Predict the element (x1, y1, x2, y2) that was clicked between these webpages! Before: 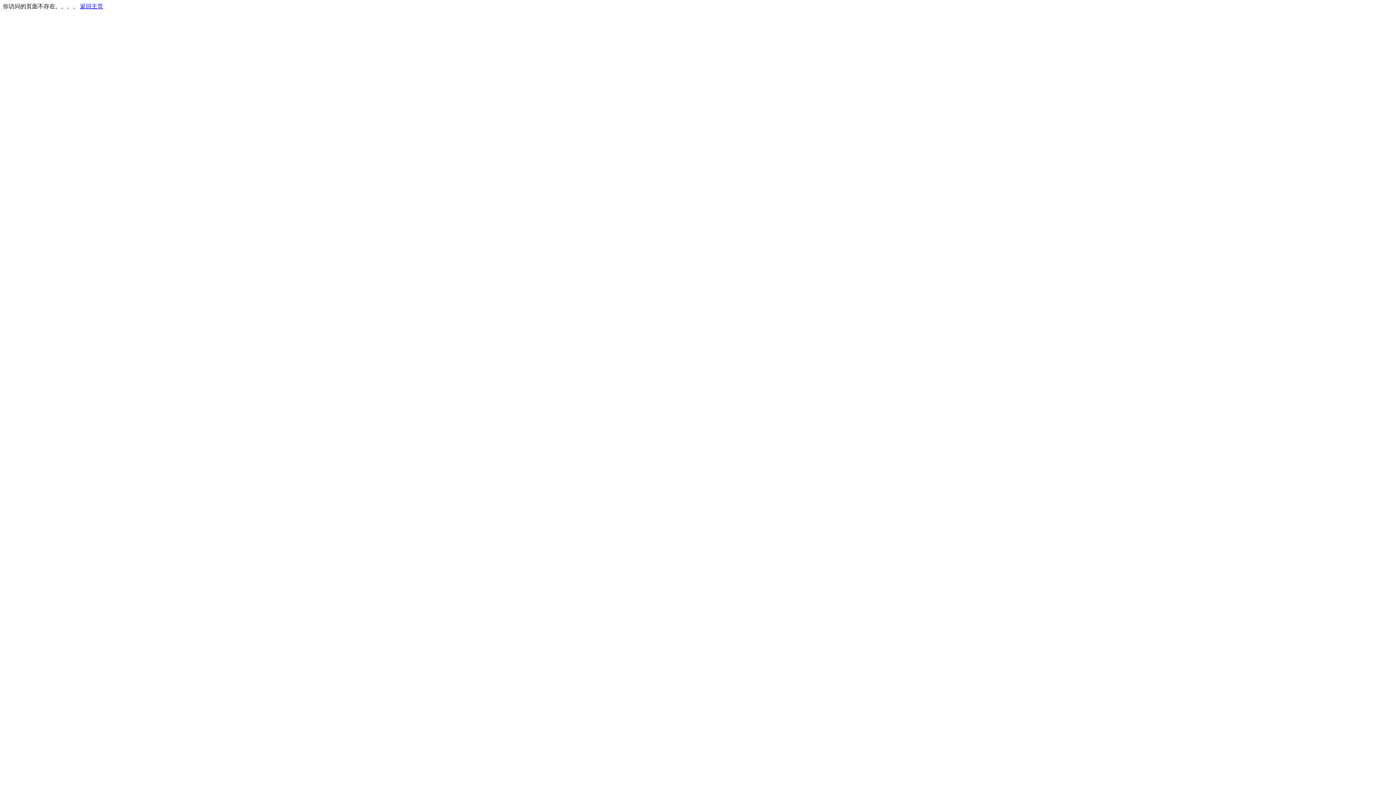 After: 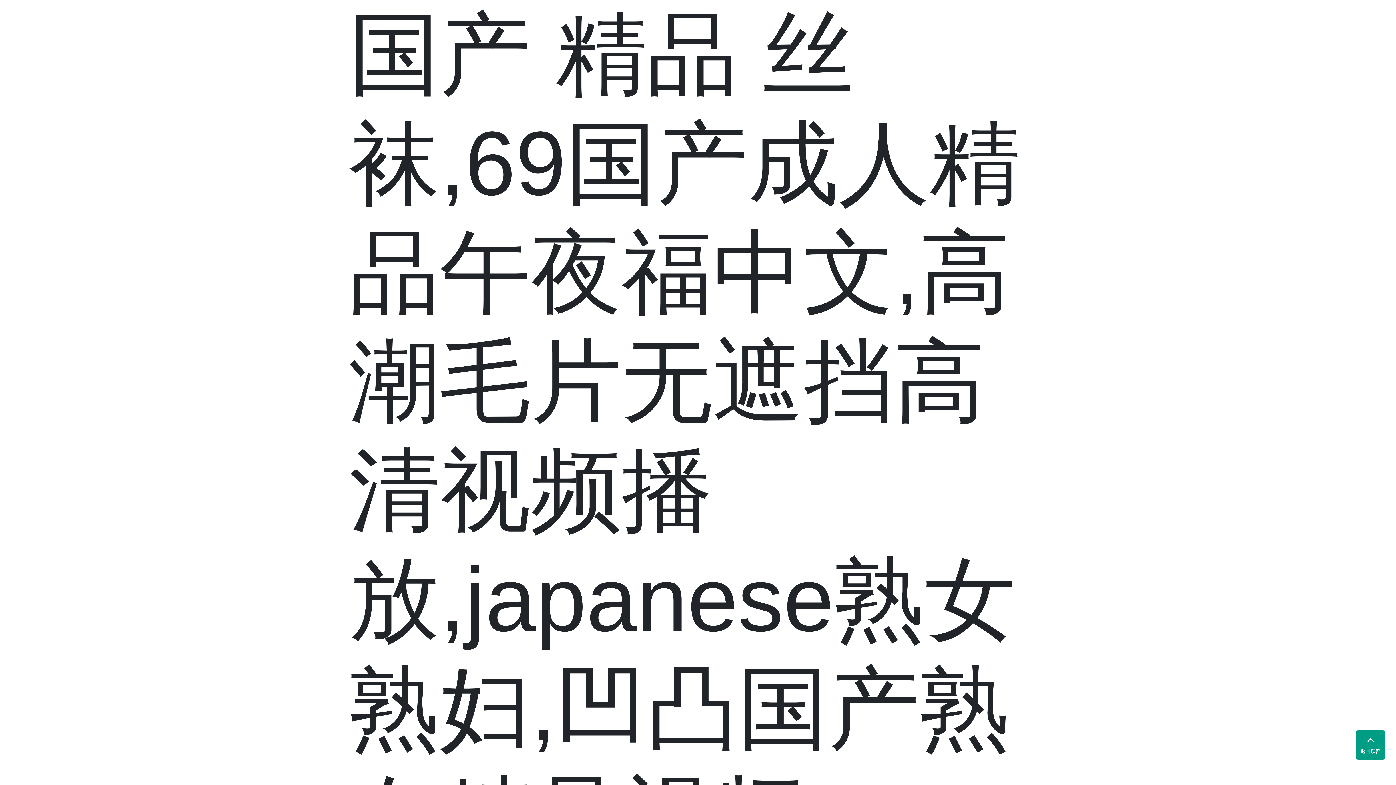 Action: bbox: (80, 3, 103, 9) label: 返回主页